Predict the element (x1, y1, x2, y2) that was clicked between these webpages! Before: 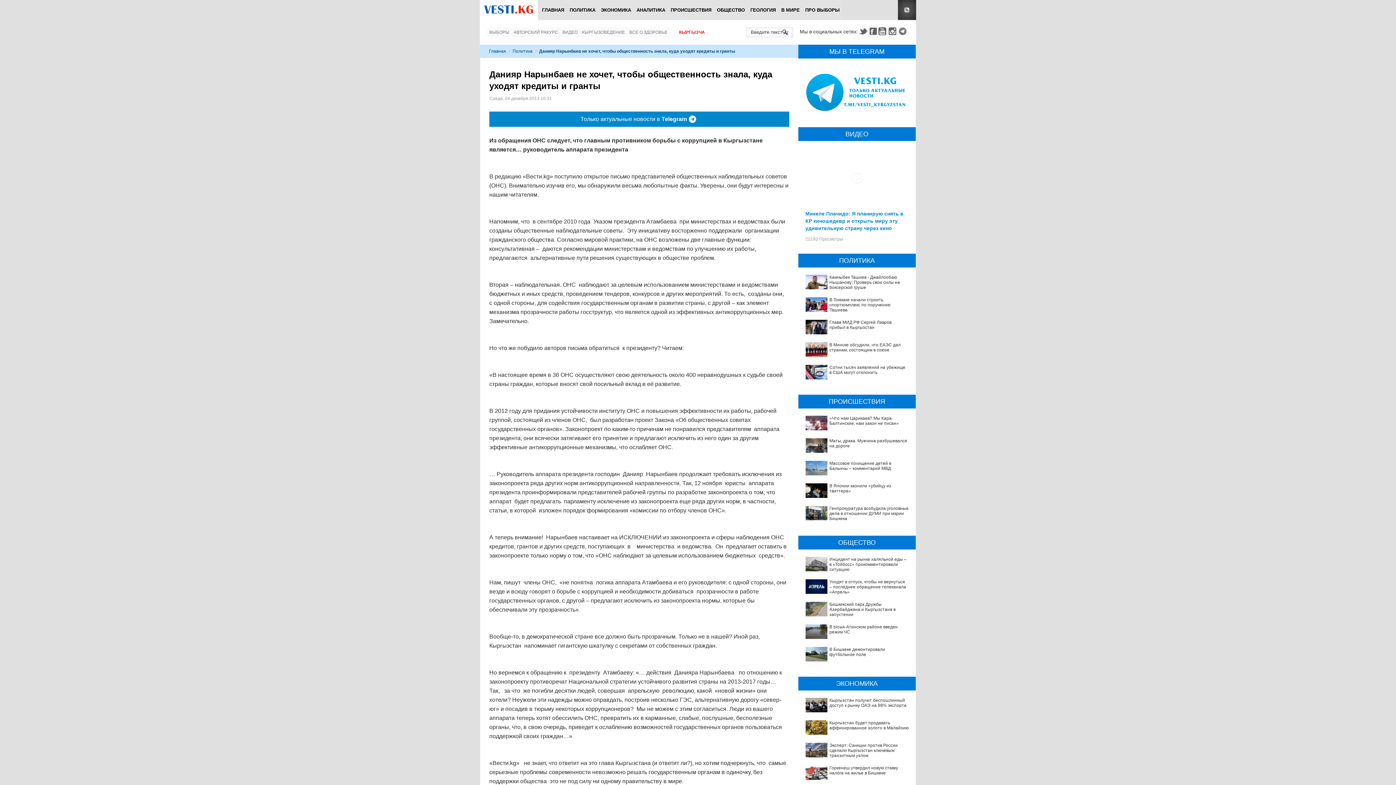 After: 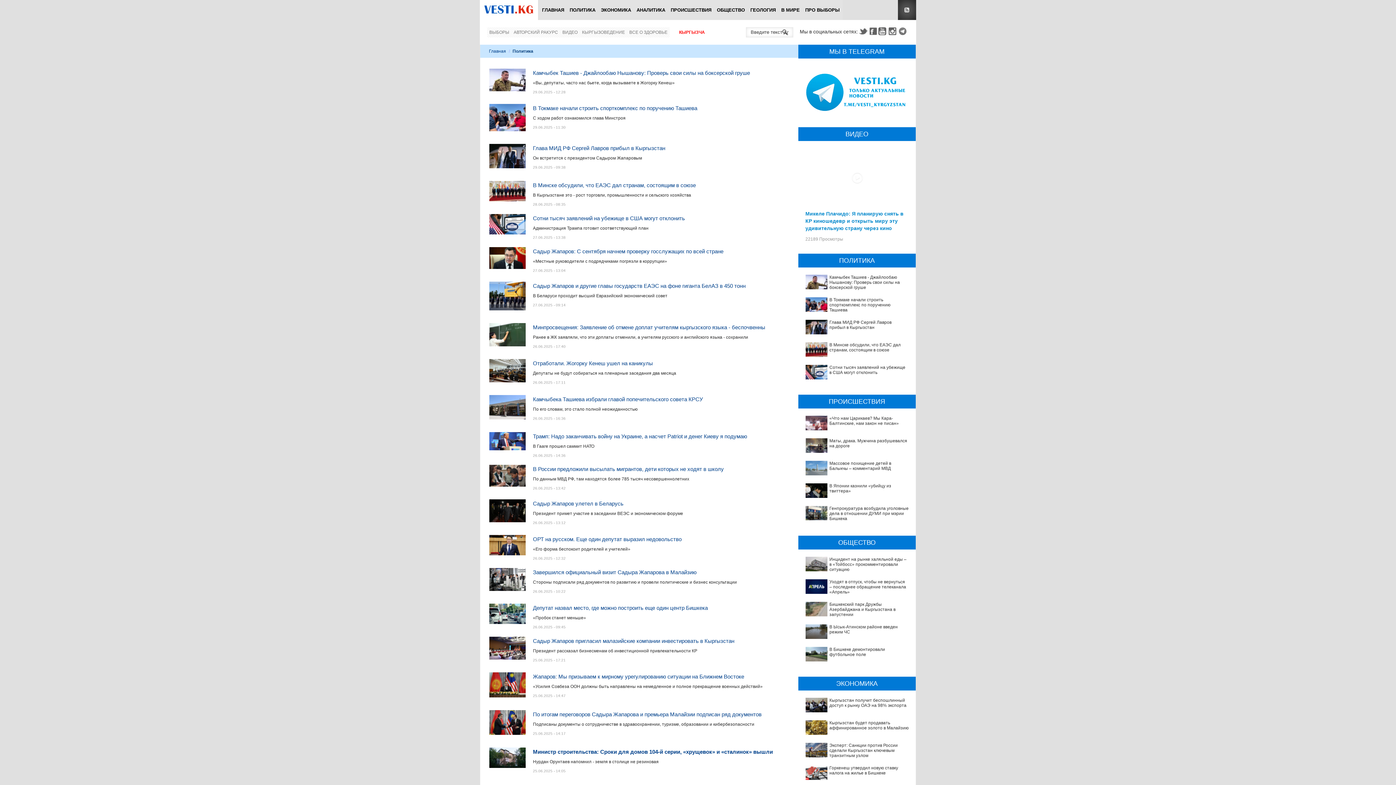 Action: bbox: (512, 48, 532, 53) label: Политика